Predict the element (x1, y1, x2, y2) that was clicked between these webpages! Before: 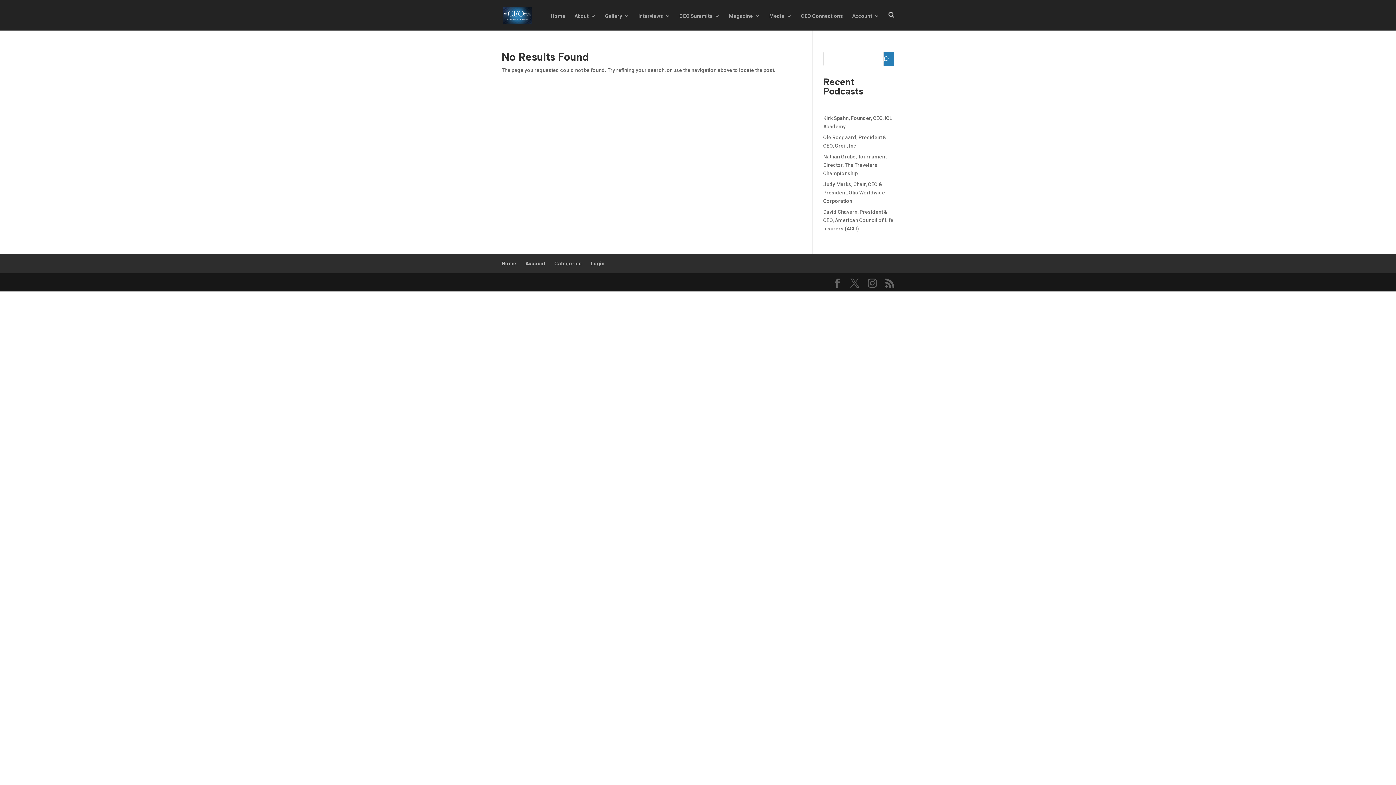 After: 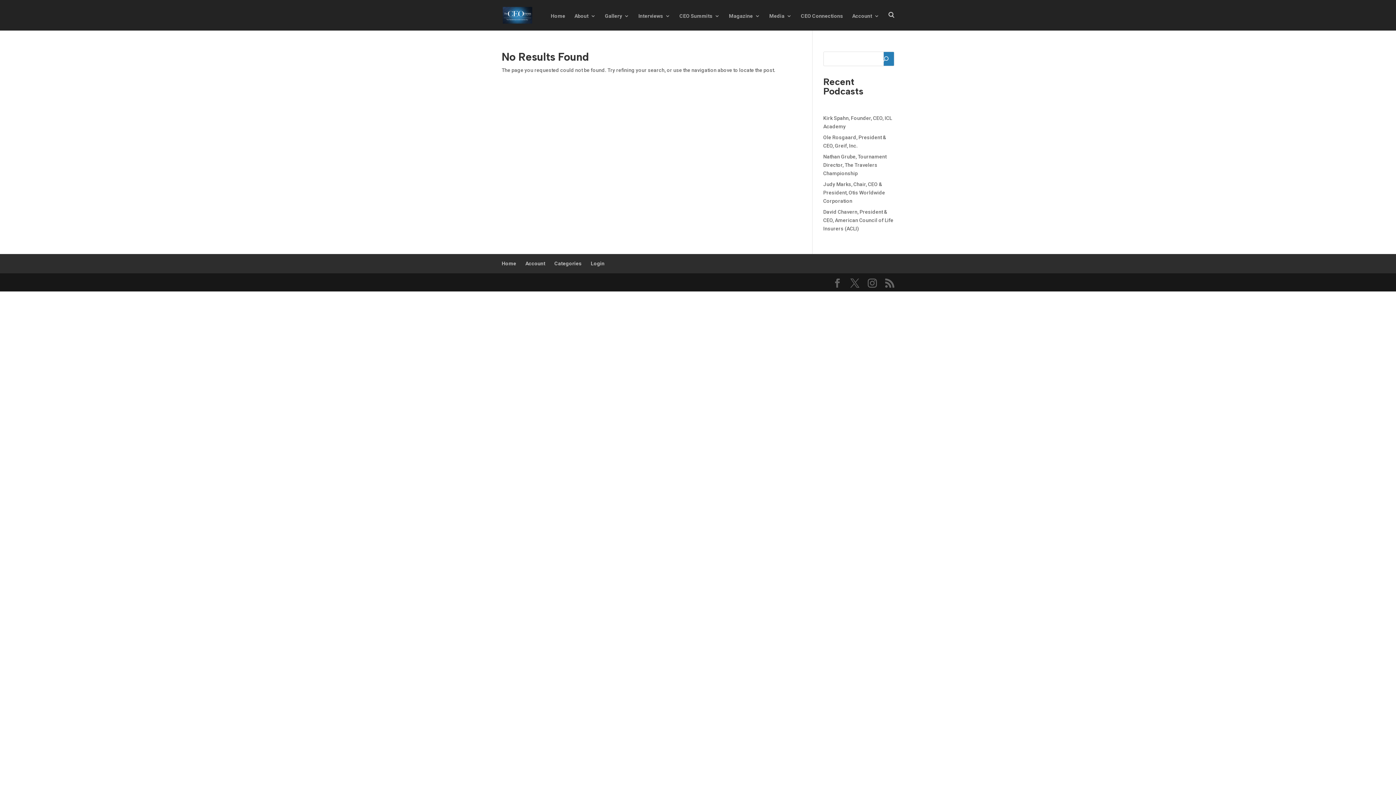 Action: bbox: (883, 51, 894, 66)